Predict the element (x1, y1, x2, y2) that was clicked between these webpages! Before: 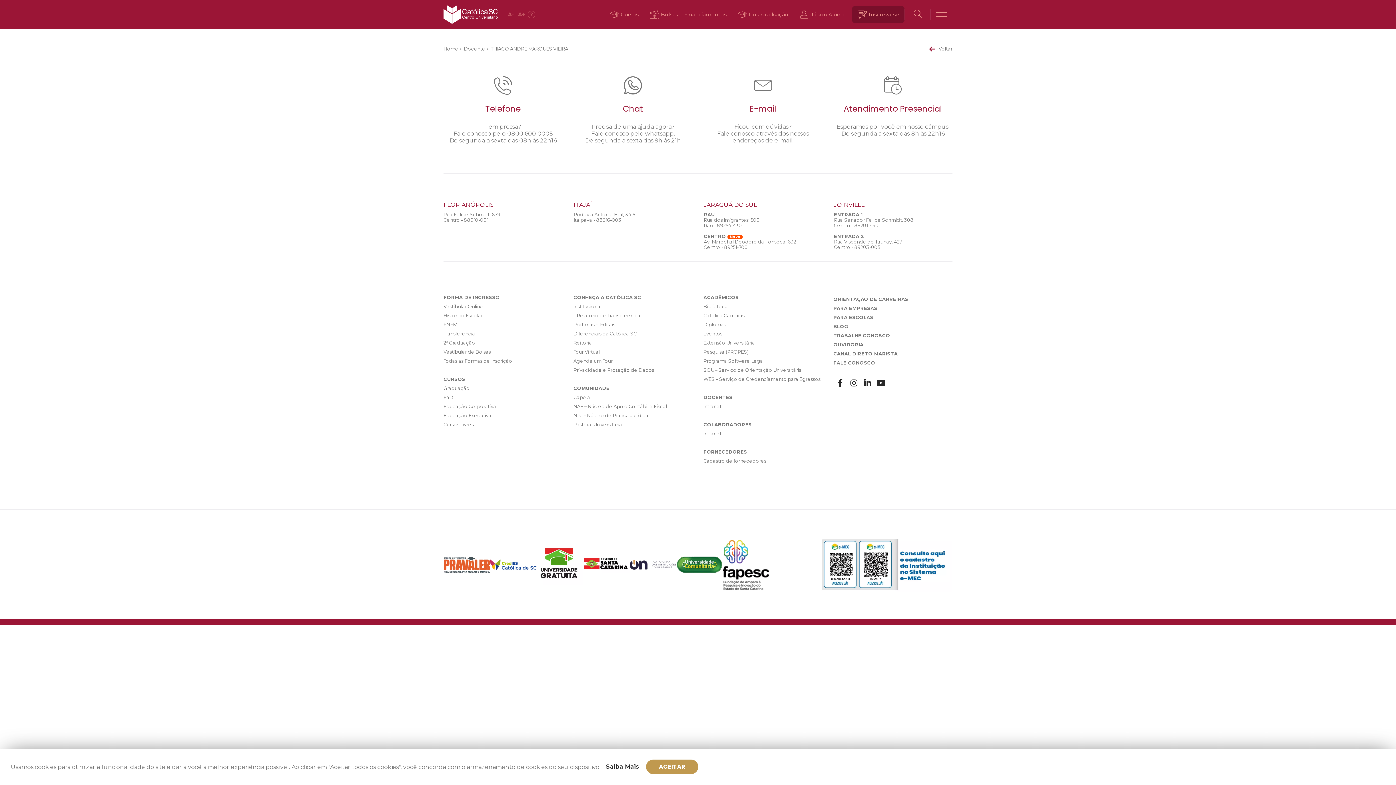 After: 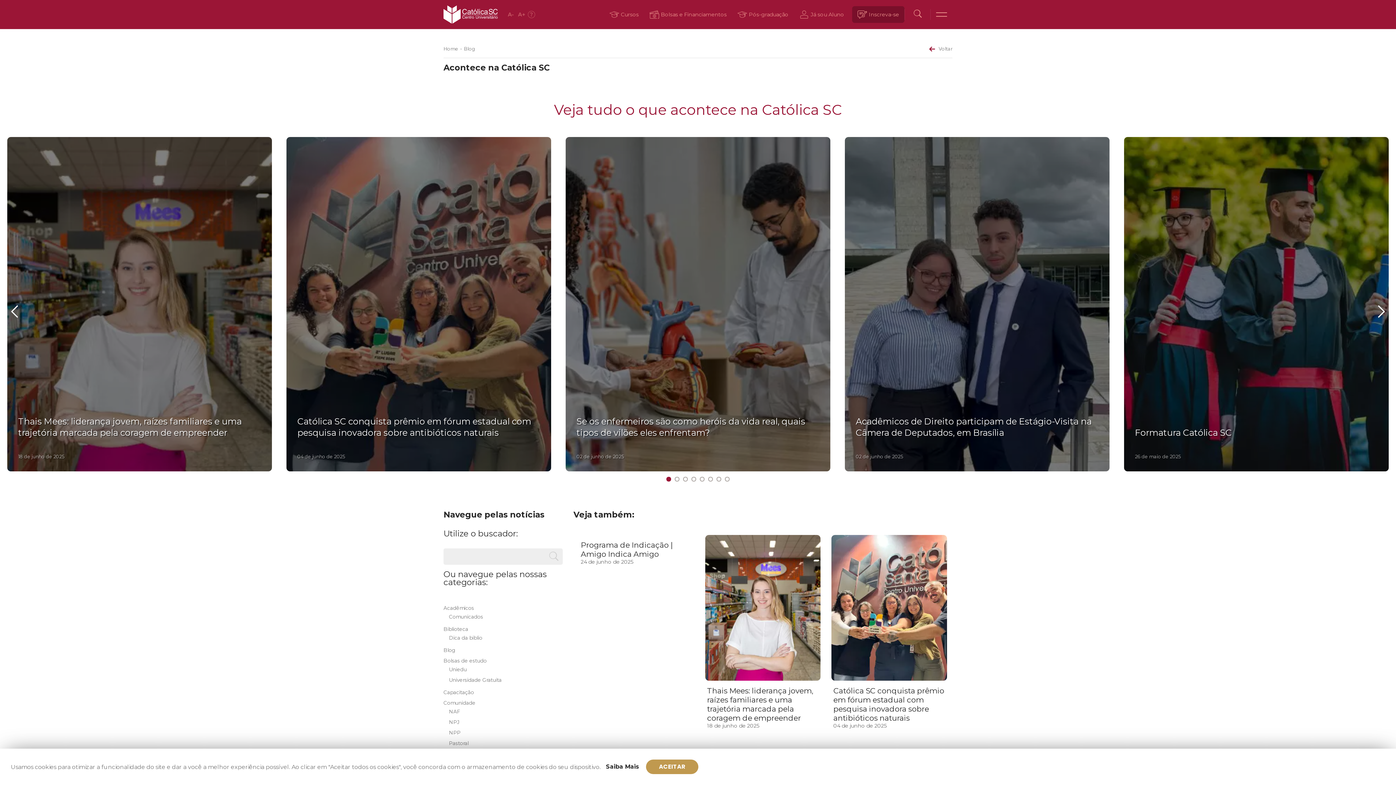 Action: label: BLOG bbox: (833, 323, 848, 329)